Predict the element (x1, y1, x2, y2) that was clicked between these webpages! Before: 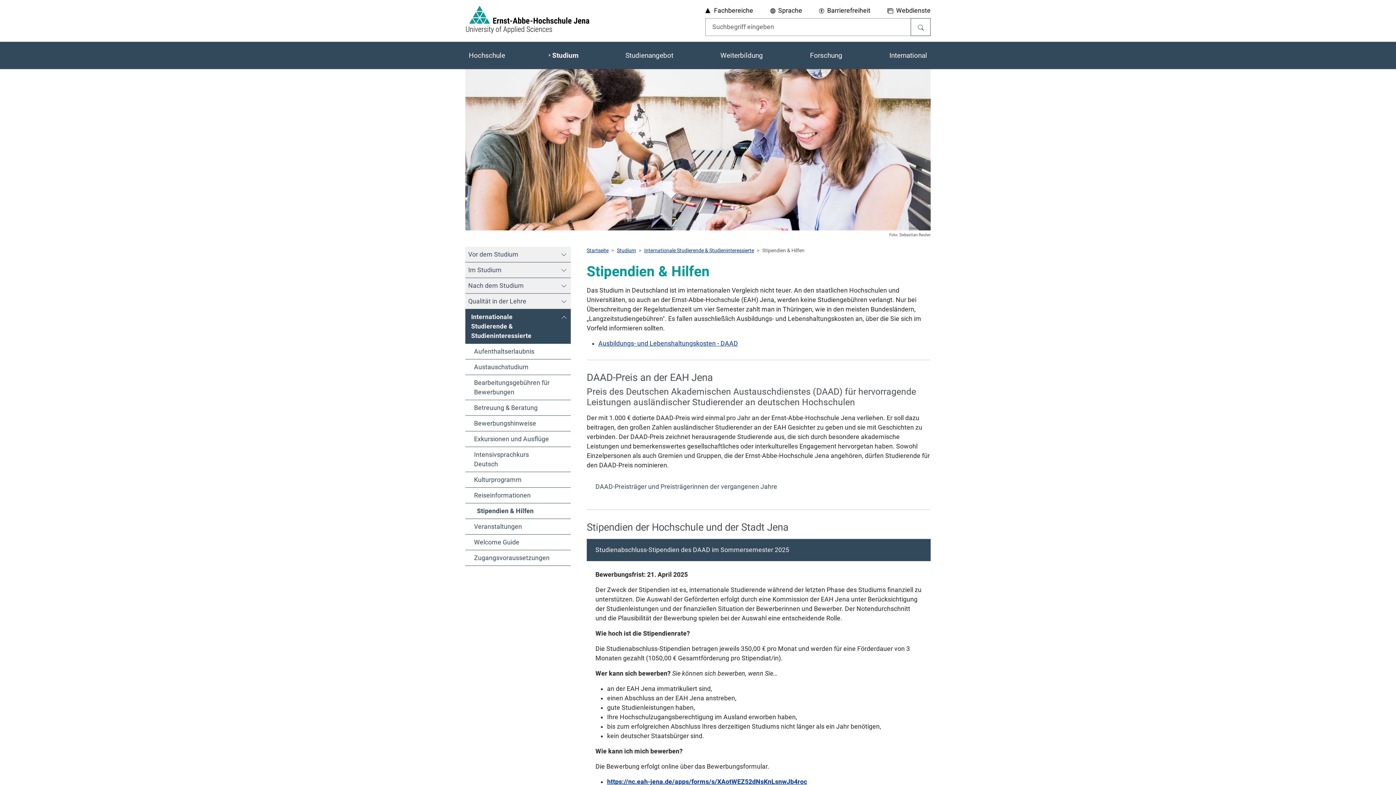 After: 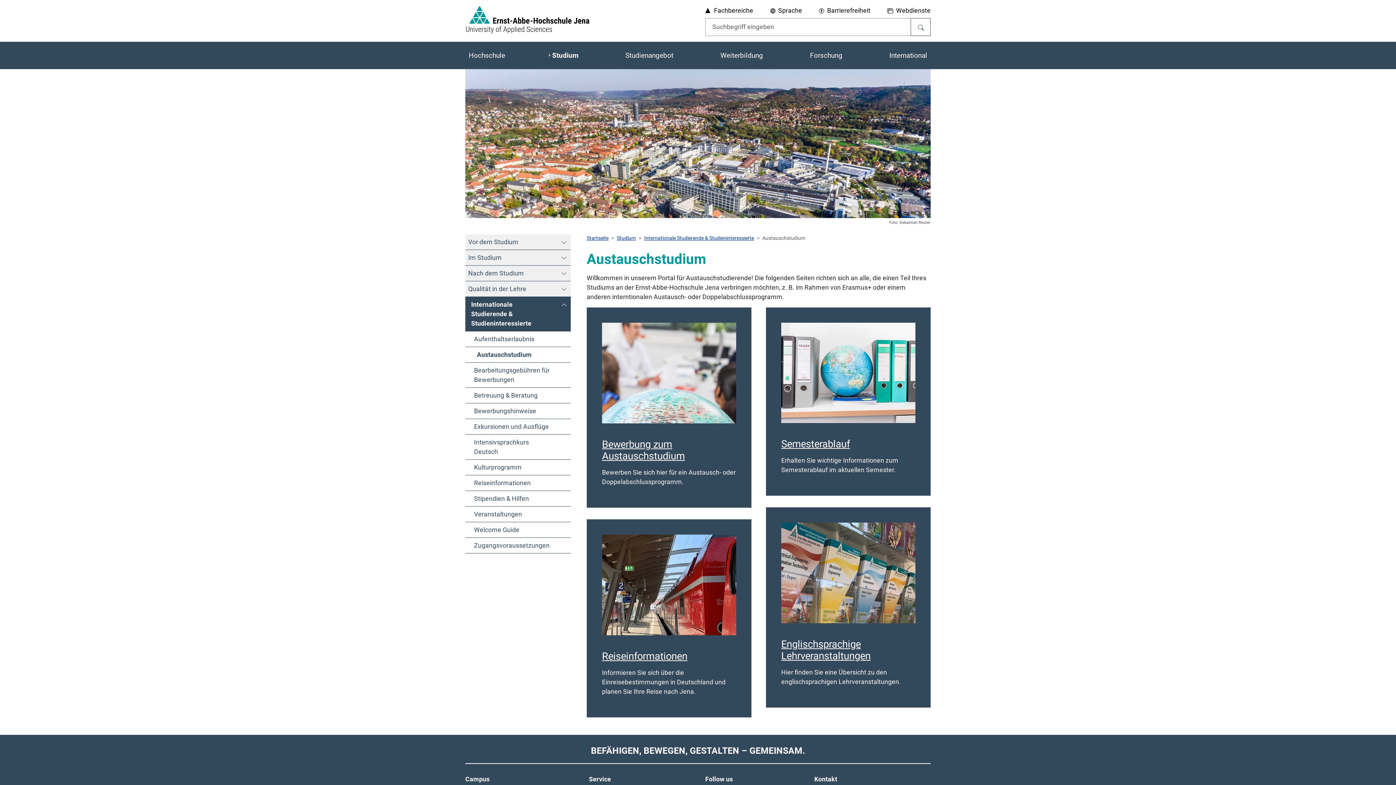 Action: bbox: (471, 359, 570, 374) label: Austauschstudium